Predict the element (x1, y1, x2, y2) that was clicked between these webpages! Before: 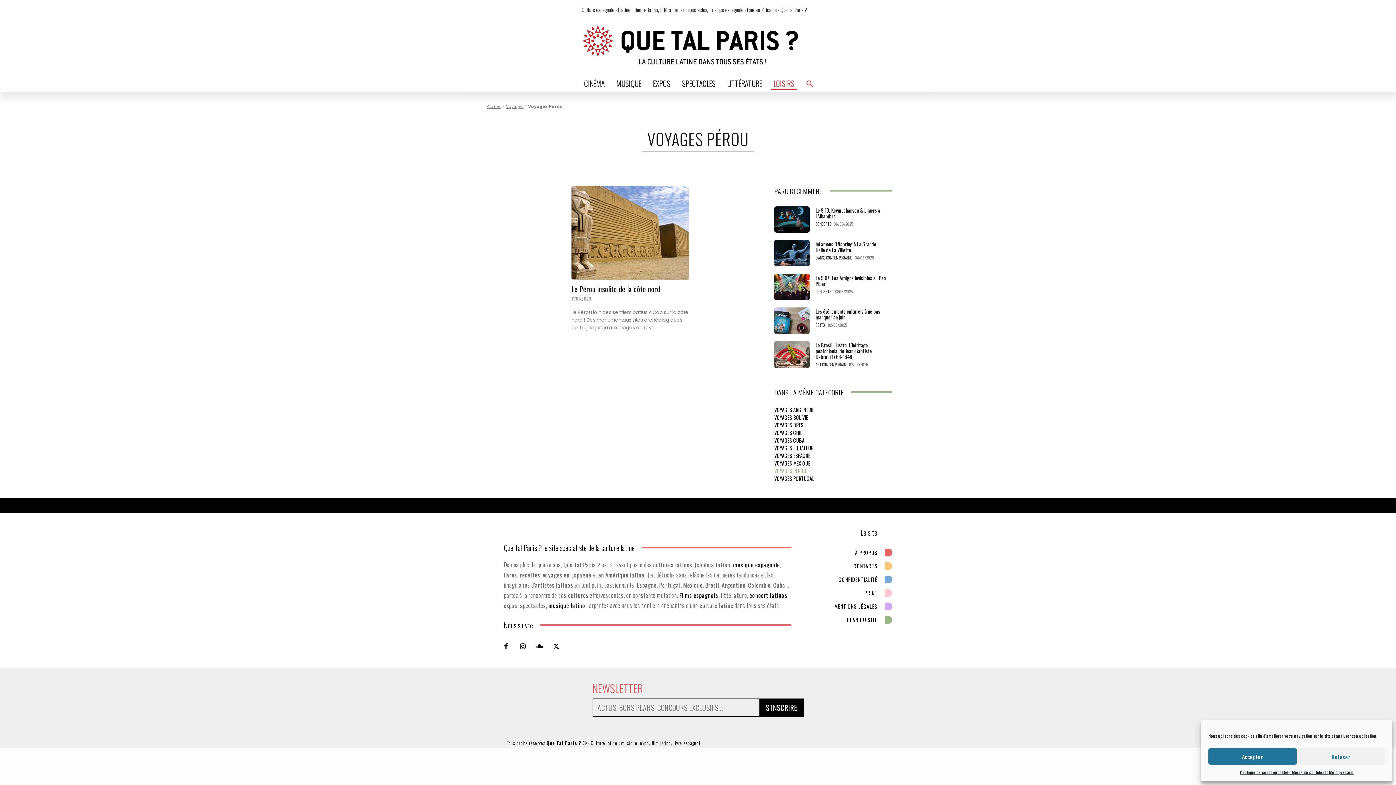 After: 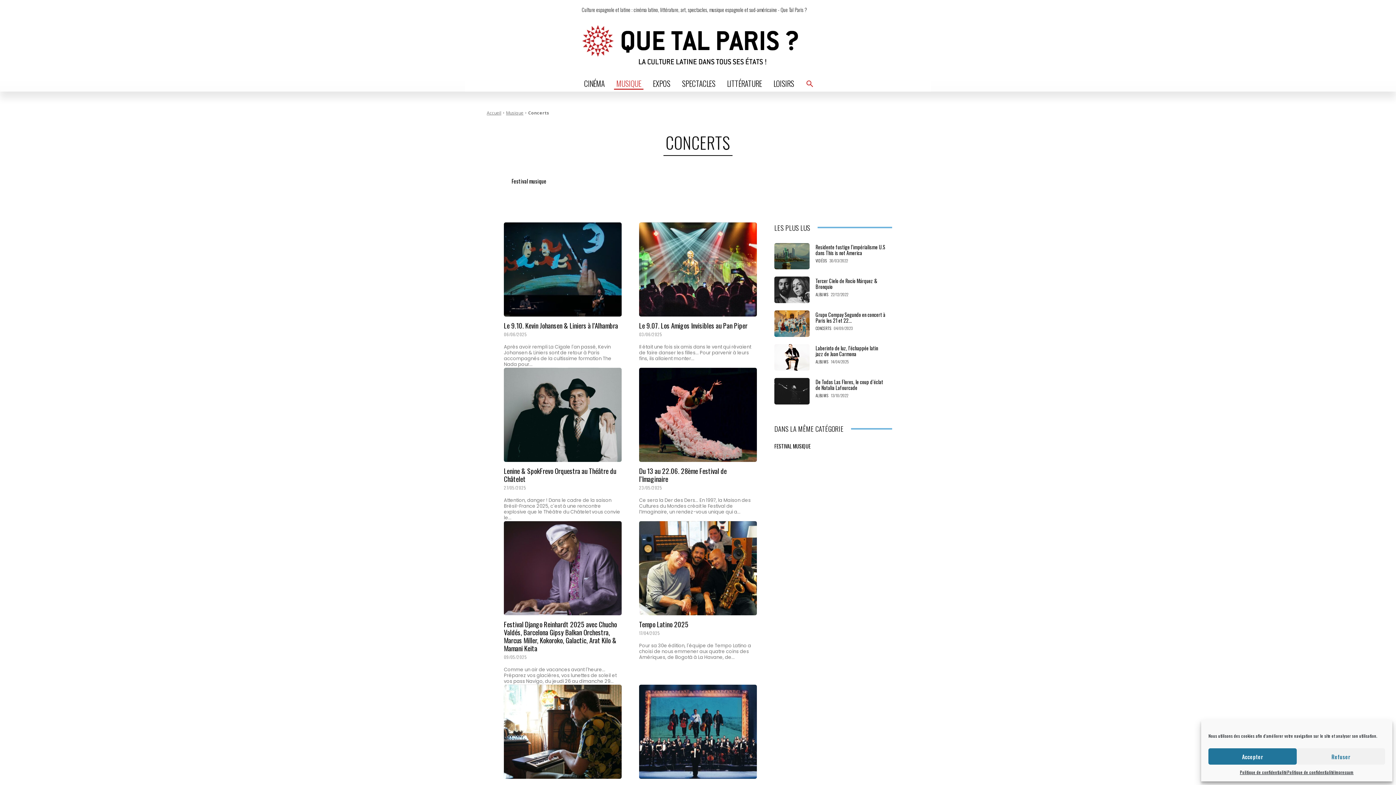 Action: label: CONCERTS bbox: (815, 221, 831, 227)